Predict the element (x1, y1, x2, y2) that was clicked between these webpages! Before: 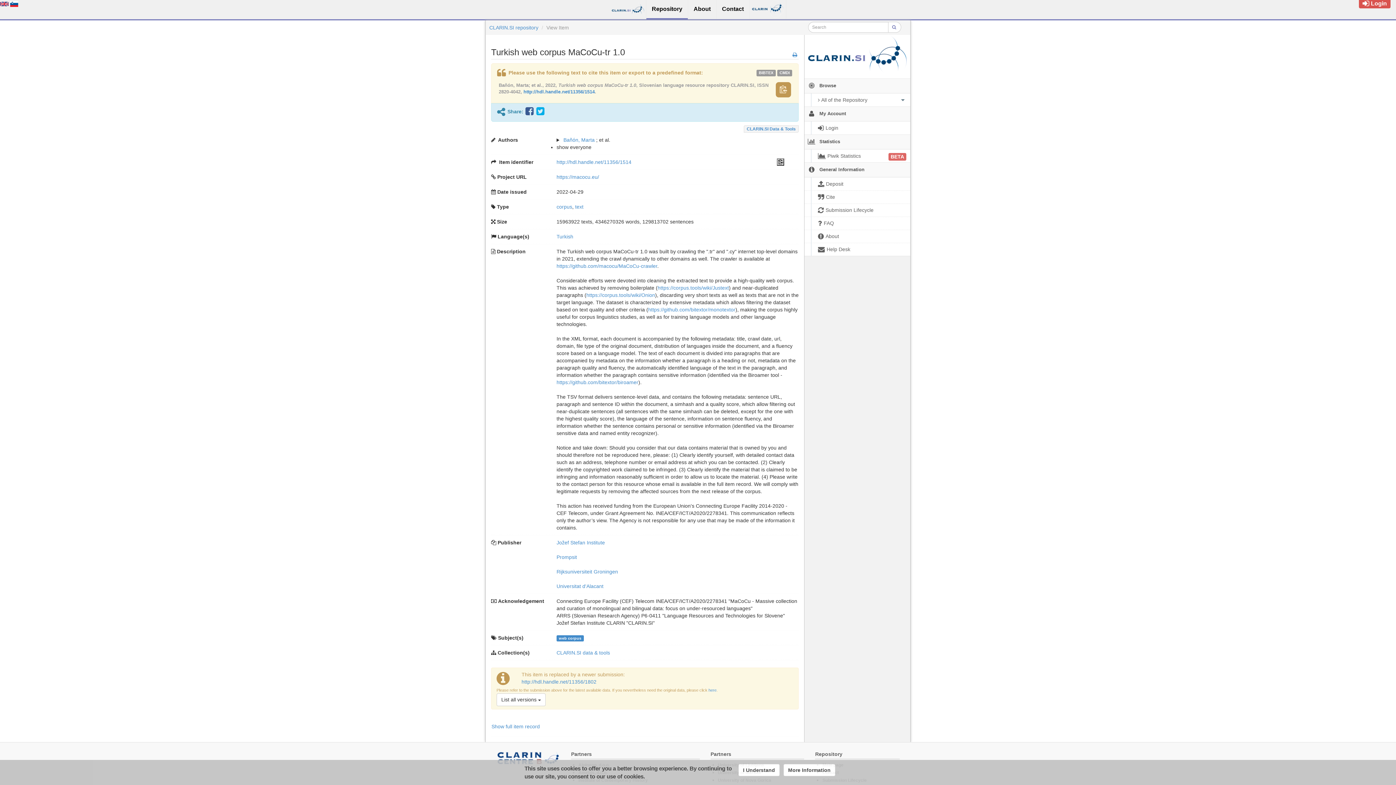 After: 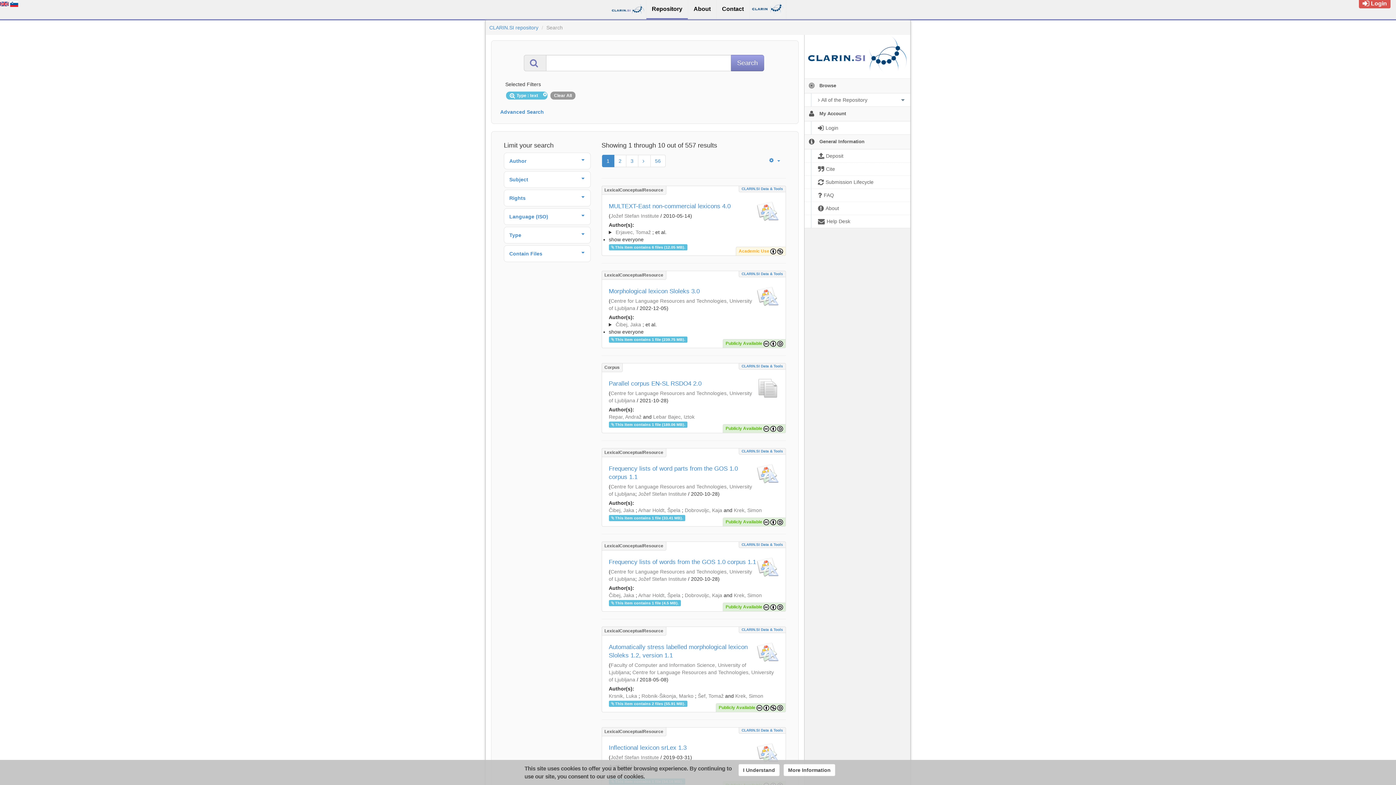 Action: label: text bbox: (575, 204, 583, 209)